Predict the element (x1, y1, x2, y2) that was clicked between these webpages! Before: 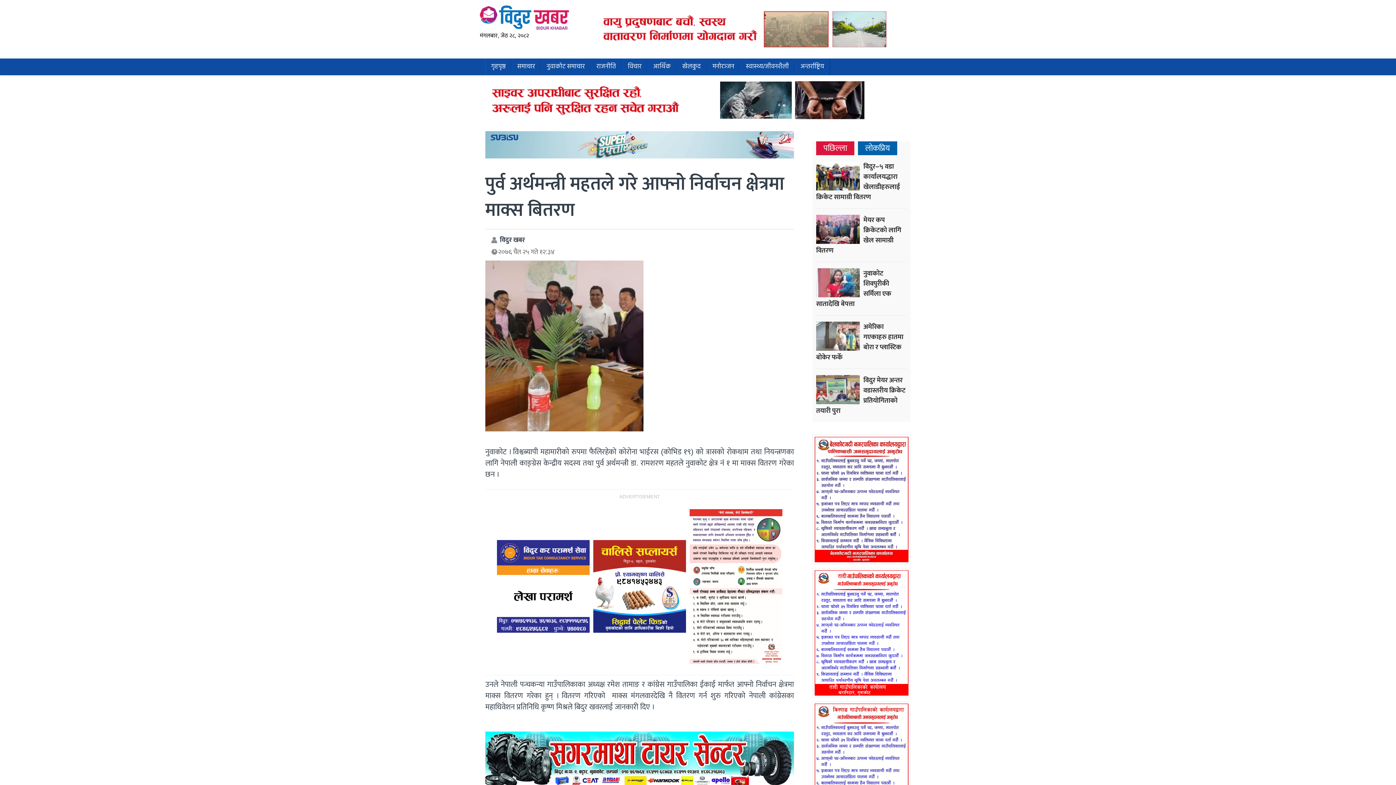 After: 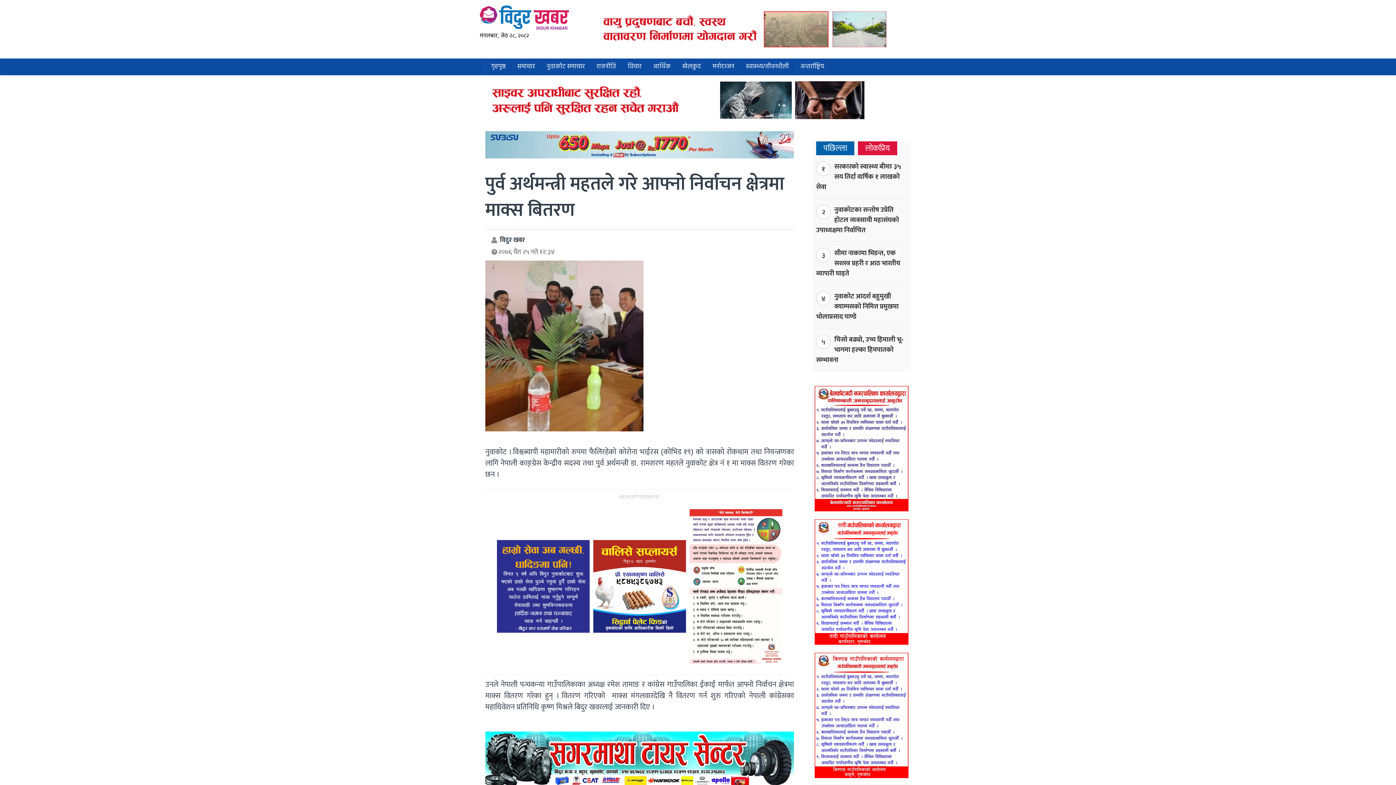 Action: label: लोकप्रिय bbox: (860, 143, 895, 153)